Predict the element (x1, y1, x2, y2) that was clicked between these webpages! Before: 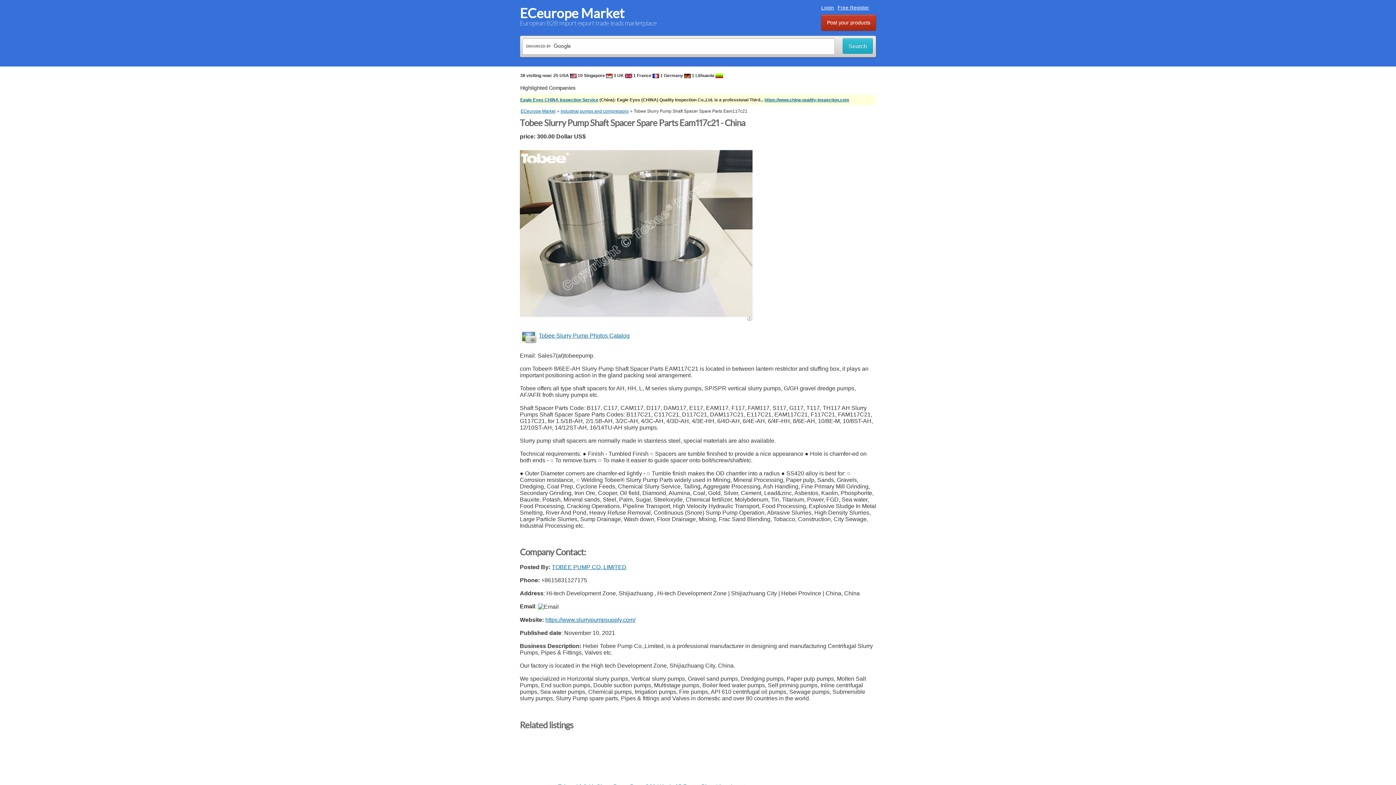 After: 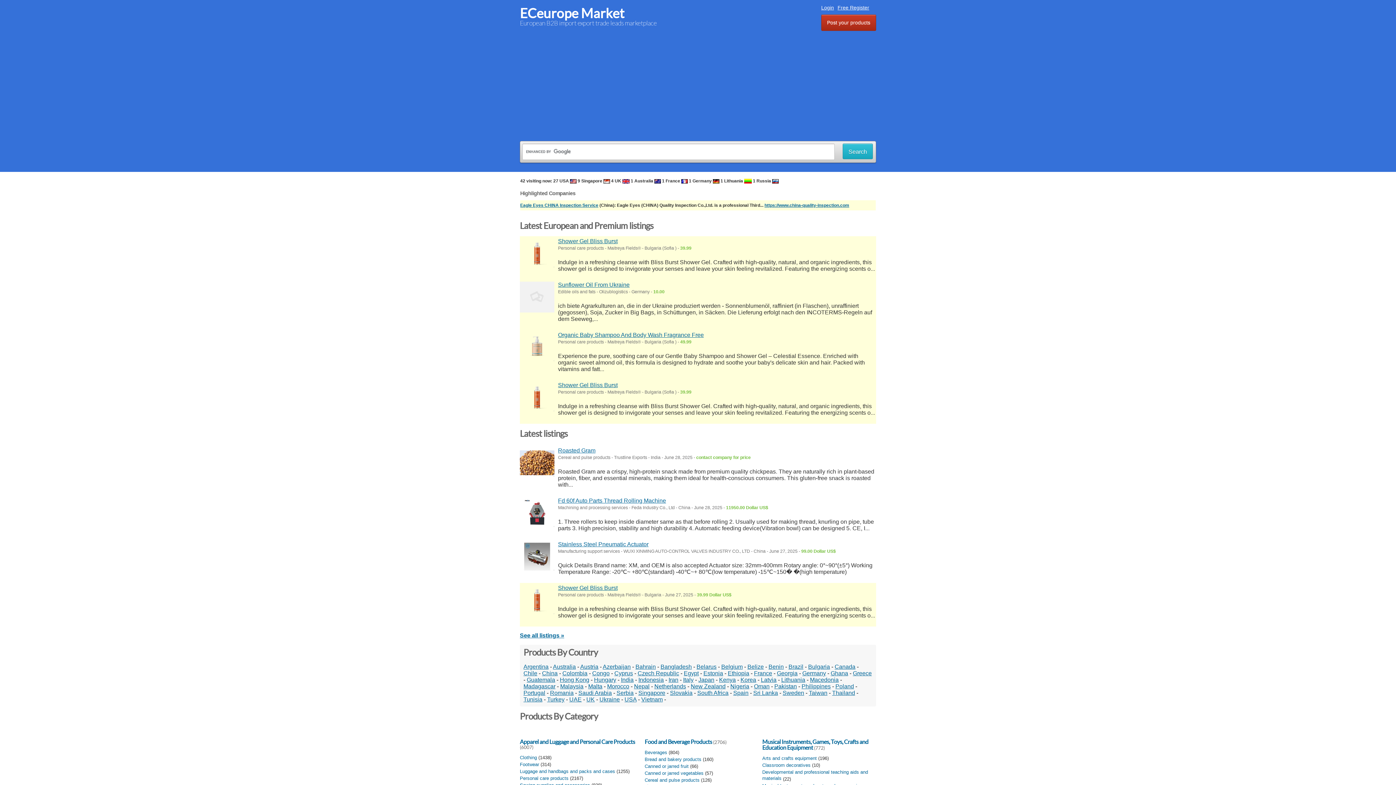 Action: label: ECeurope Market bbox: (520, 5, 624, 20)